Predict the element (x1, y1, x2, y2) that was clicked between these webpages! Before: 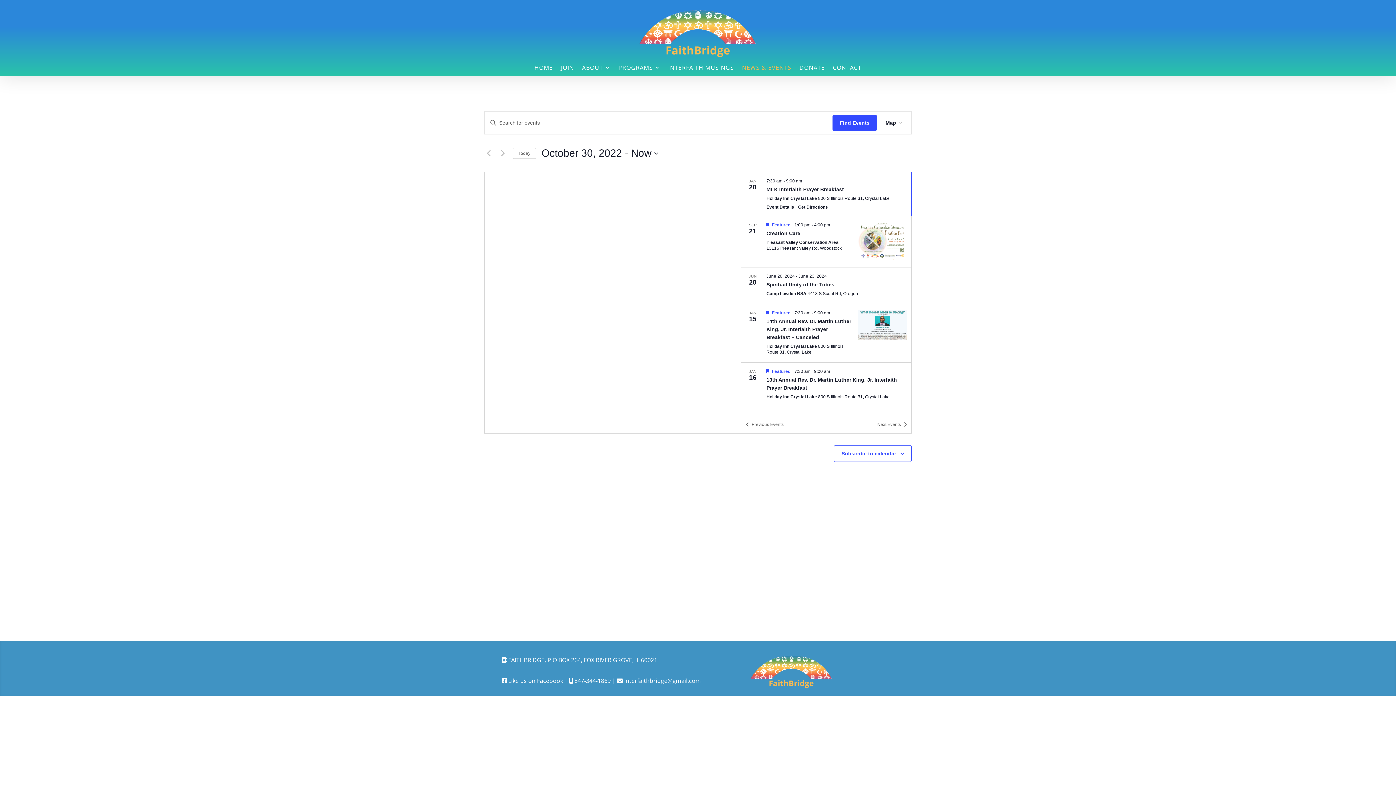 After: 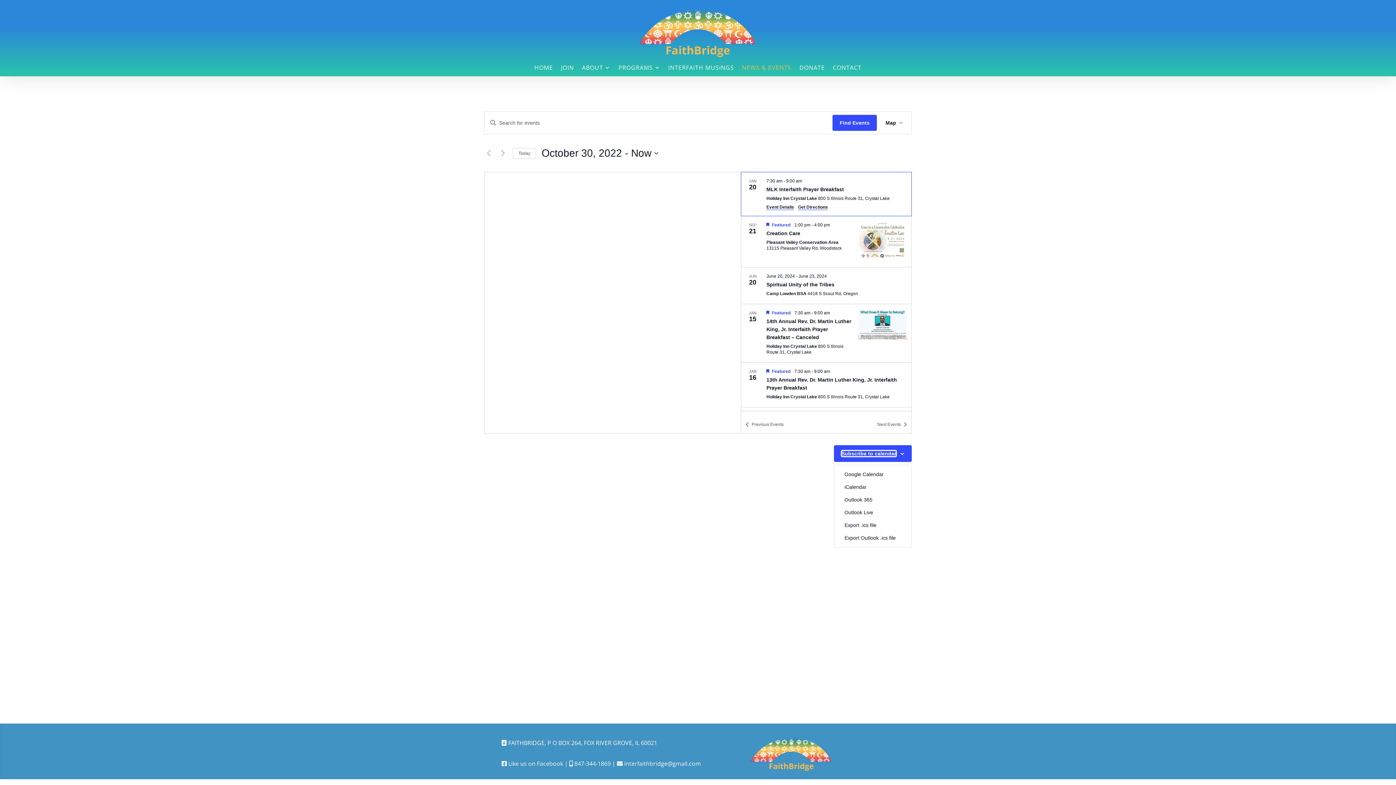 Action: bbox: (841, 450, 896, 456) label: Subscribe to calendar